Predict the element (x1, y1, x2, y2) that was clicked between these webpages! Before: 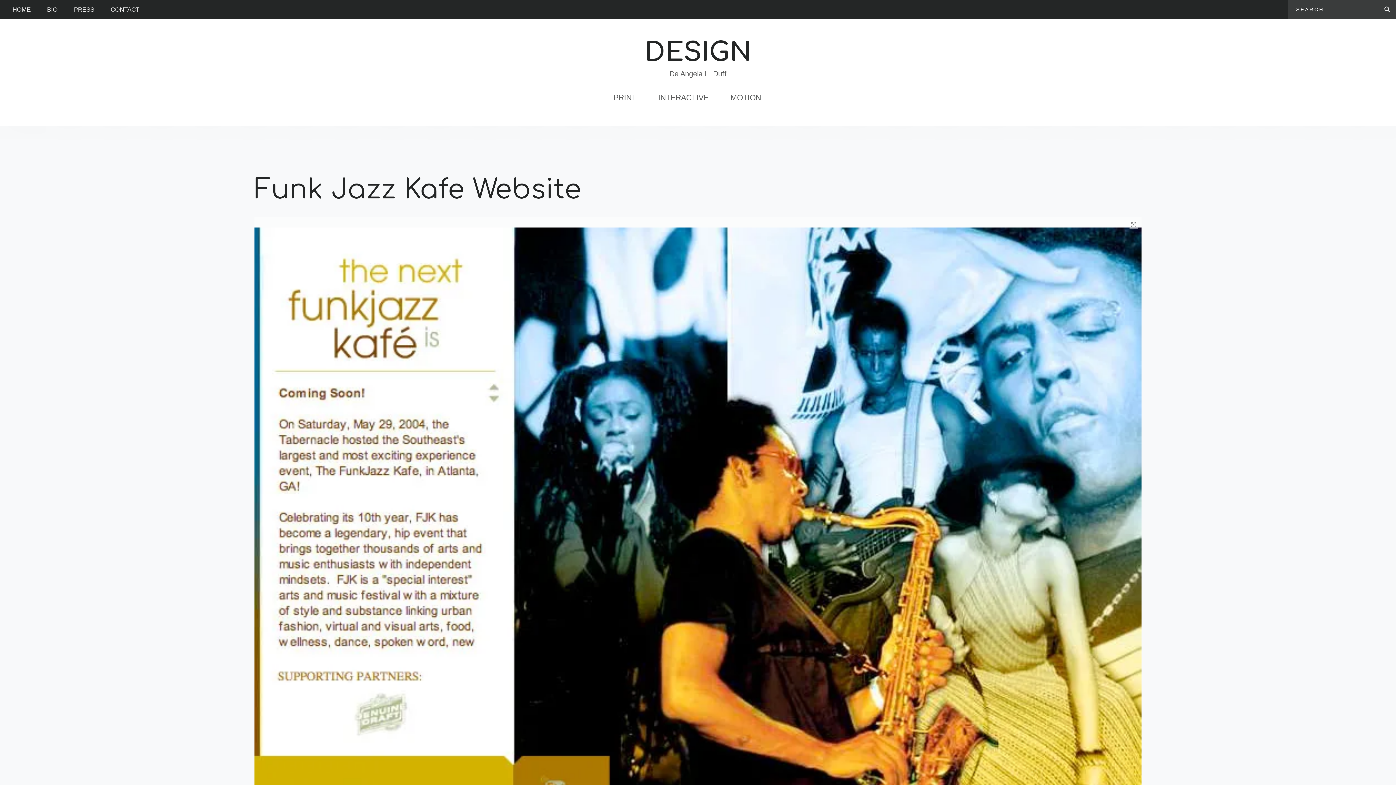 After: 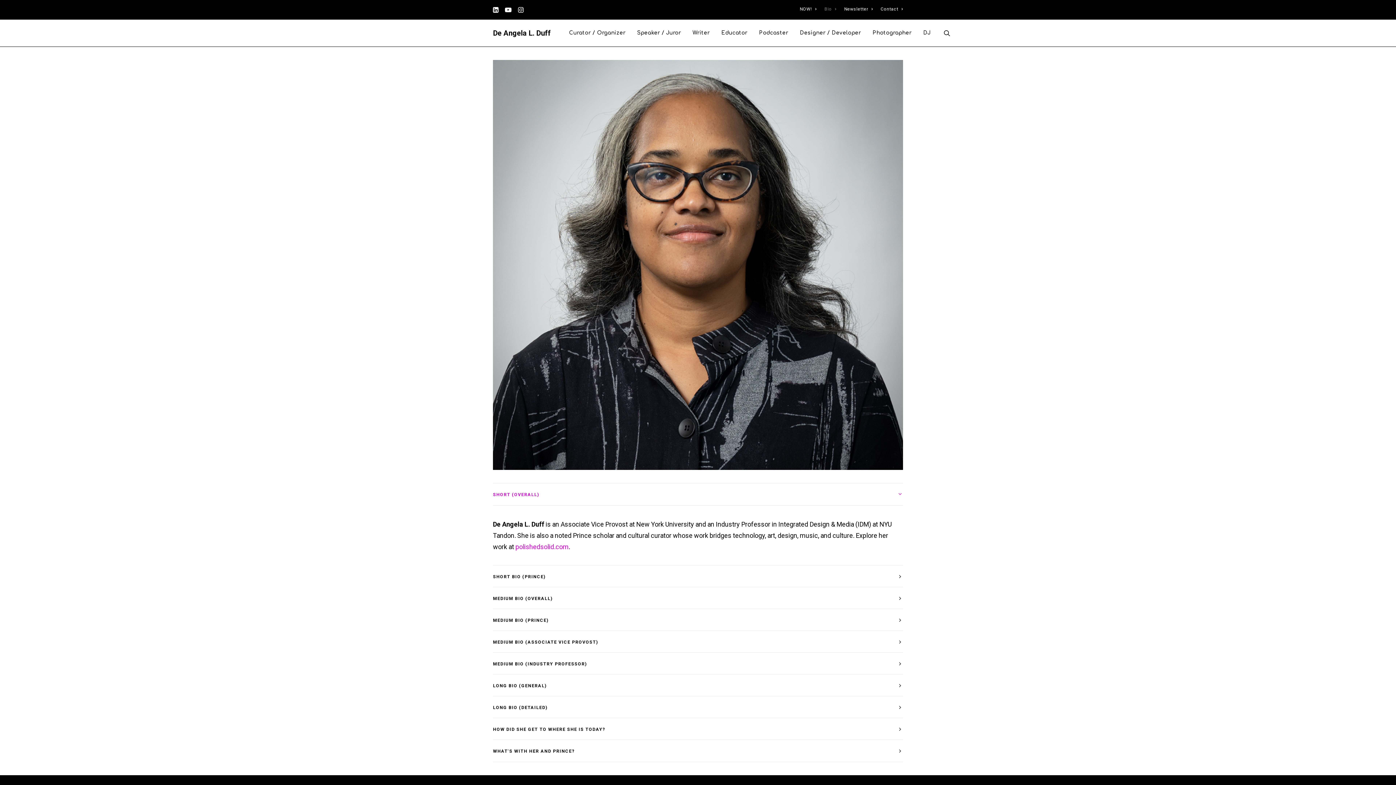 Action: label: BIO bbox: (47, 0, 73, 19)